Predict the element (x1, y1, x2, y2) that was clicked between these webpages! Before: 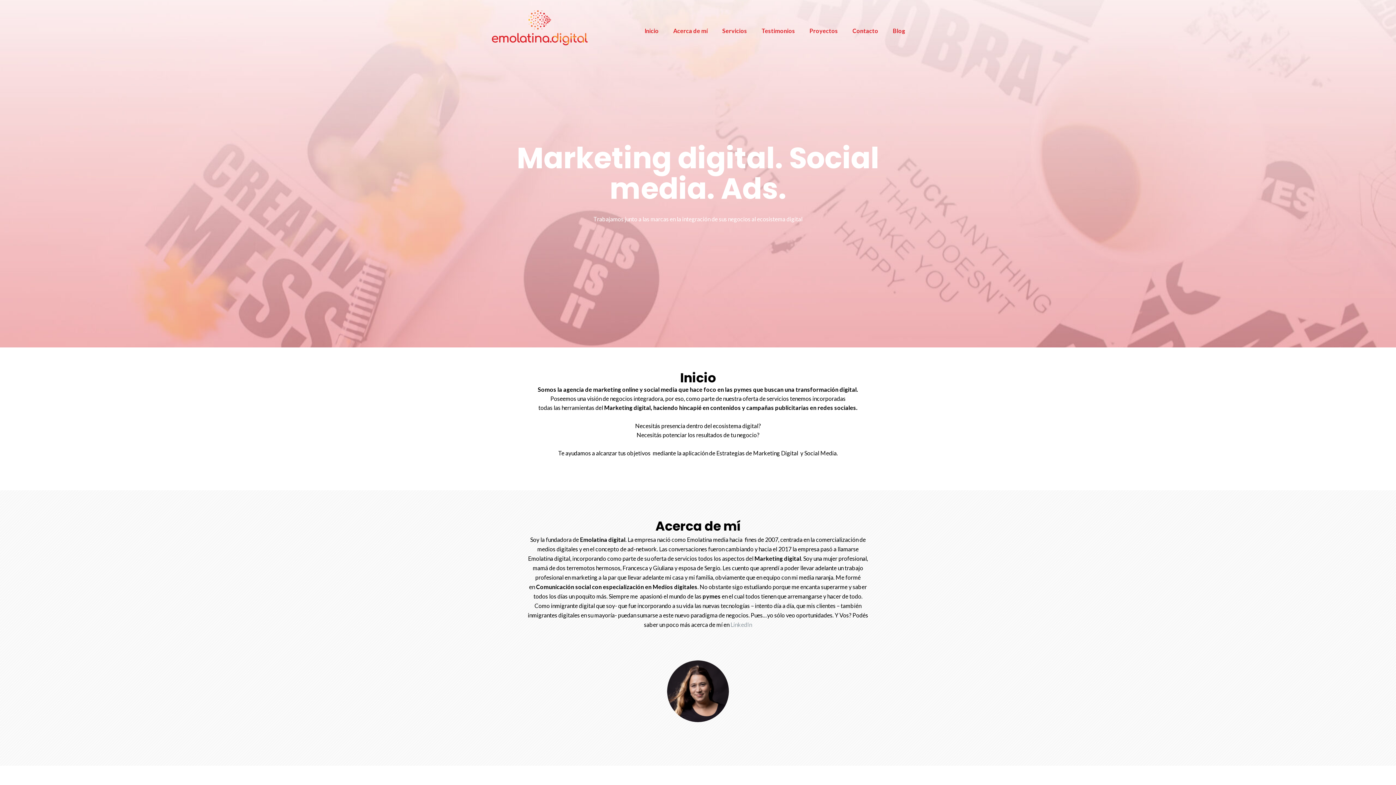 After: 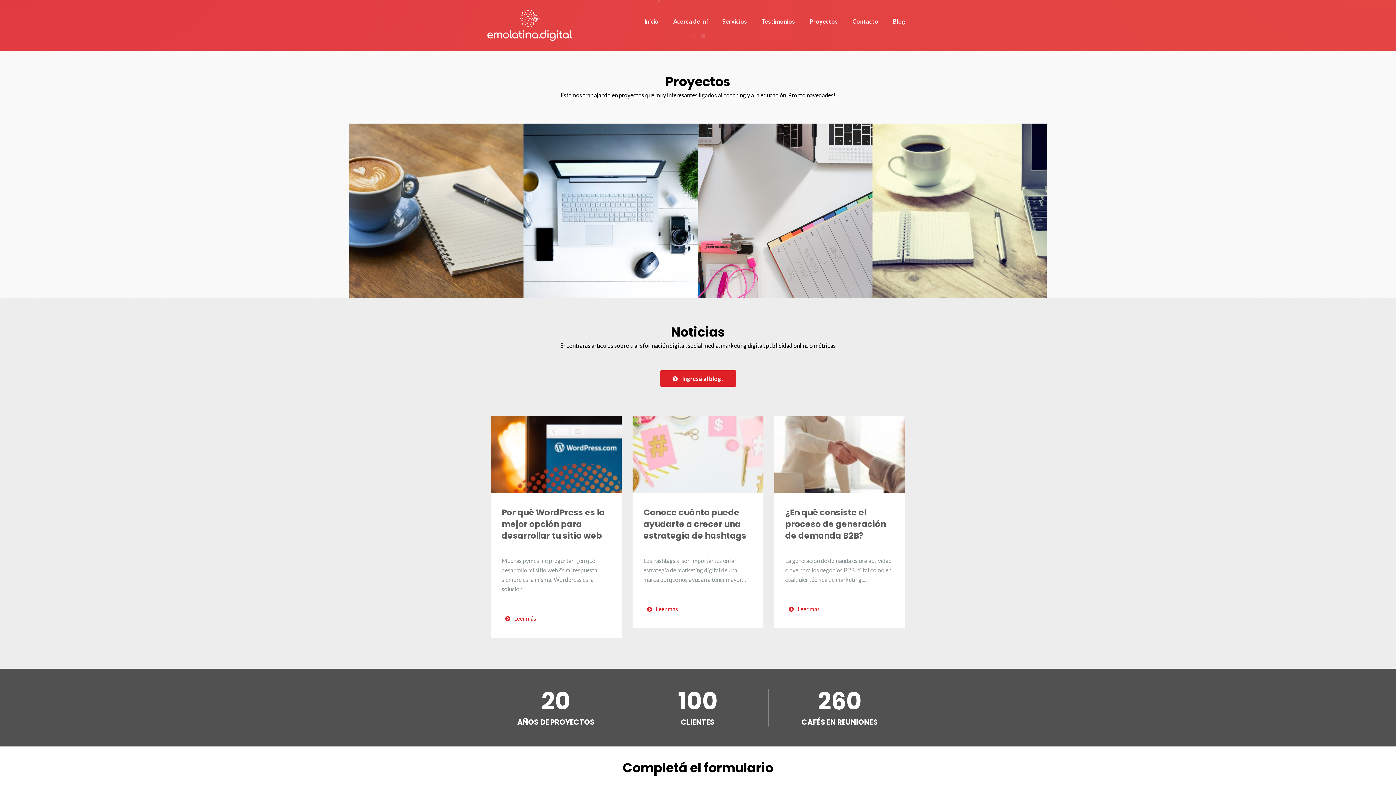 Action: label: Proyectos bbox: (809, 27, 838, 34)